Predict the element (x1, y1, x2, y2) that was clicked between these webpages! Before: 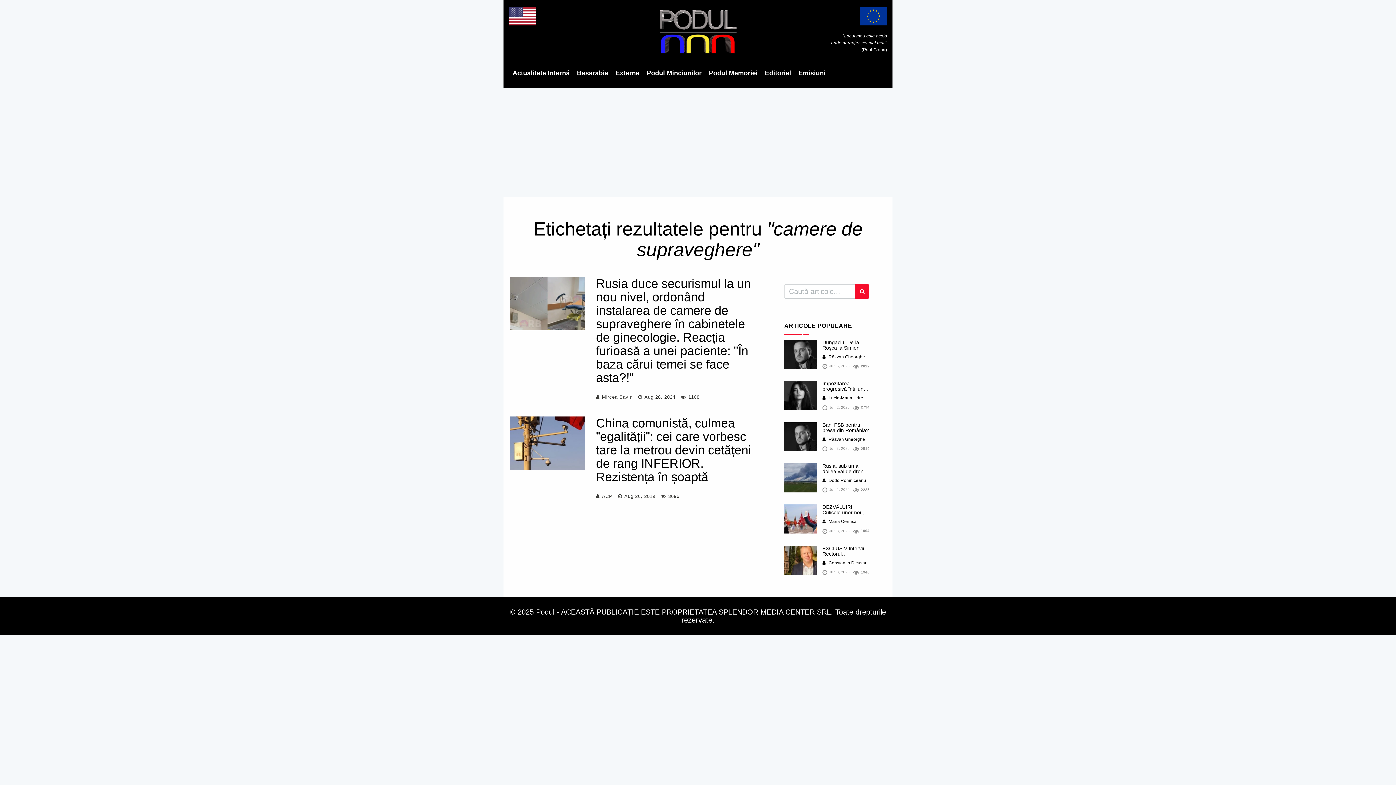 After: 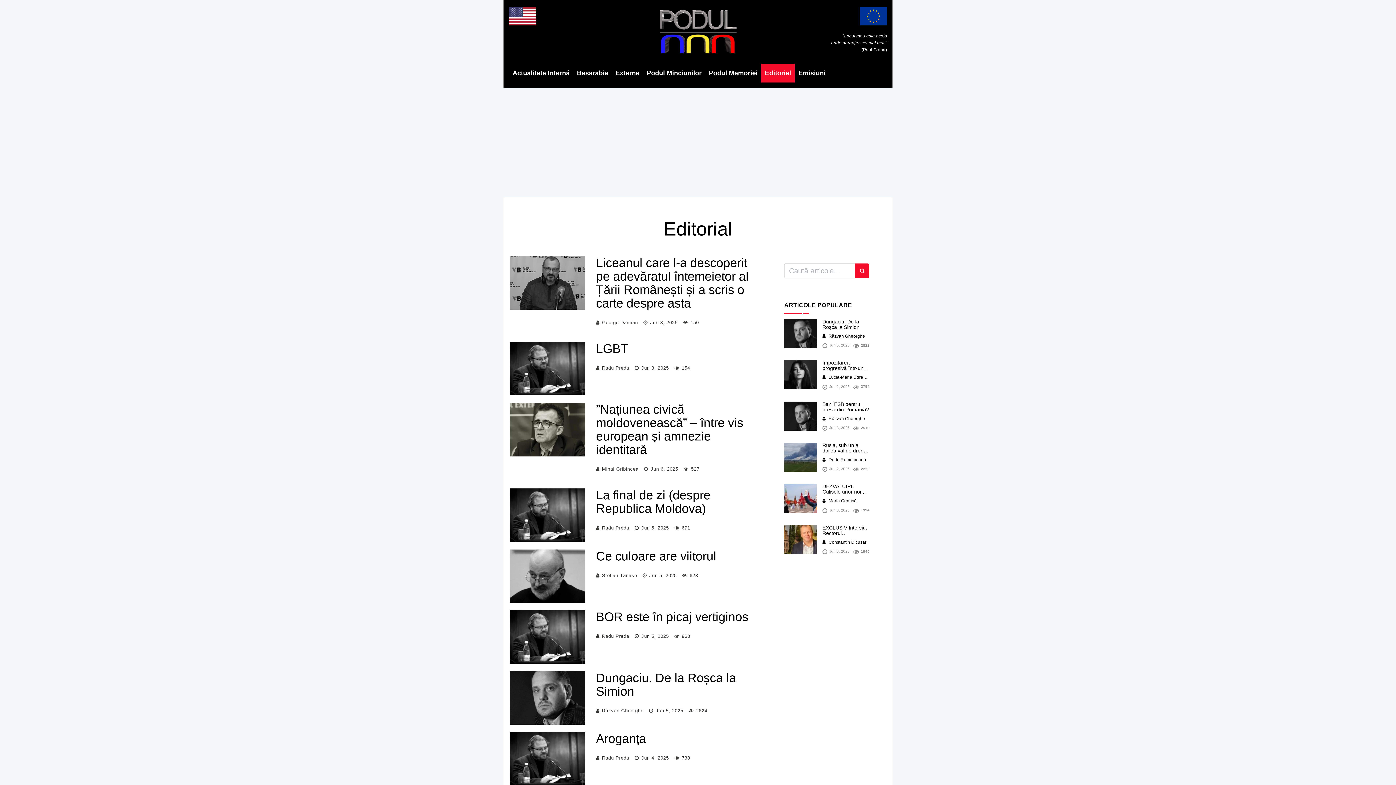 Action: label: Editorial bbox: (761, 63, 794, 82)